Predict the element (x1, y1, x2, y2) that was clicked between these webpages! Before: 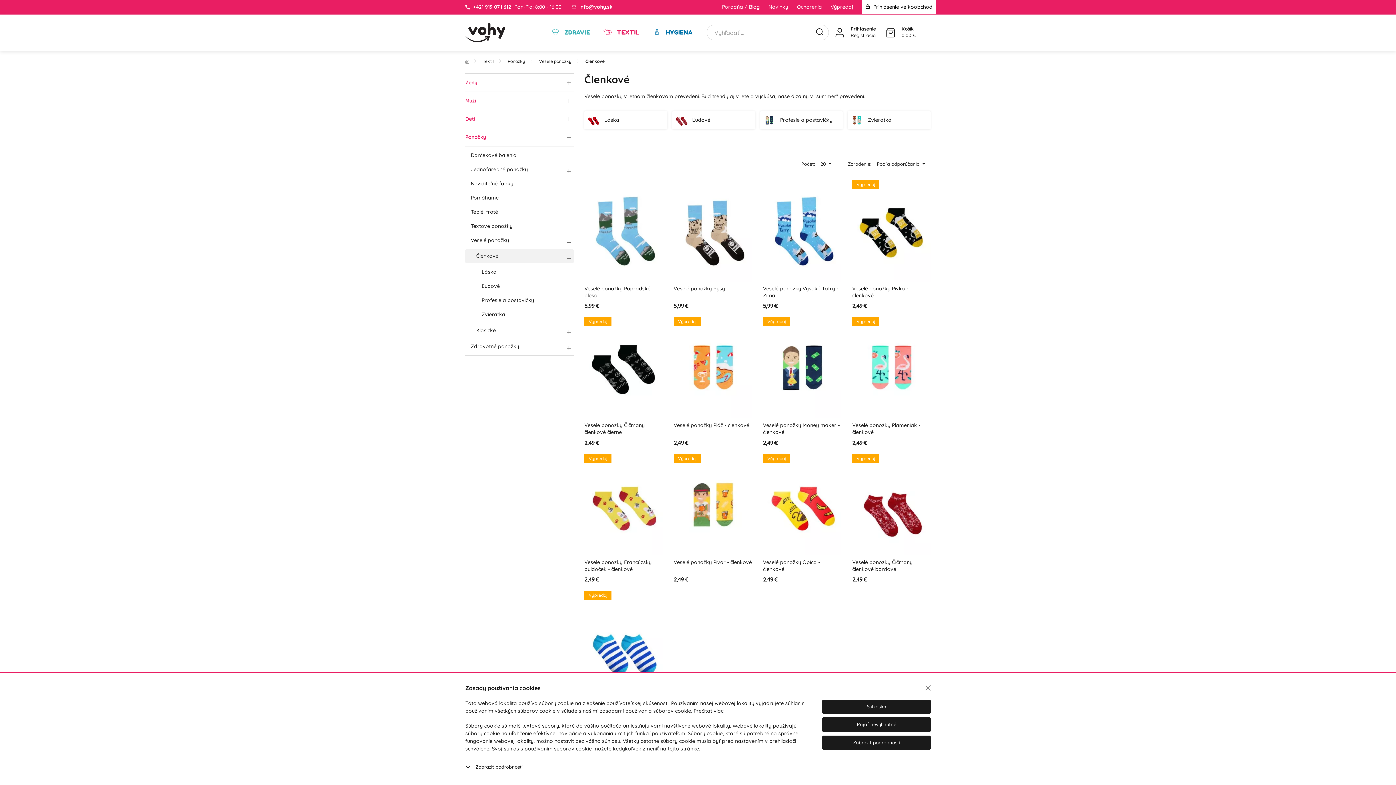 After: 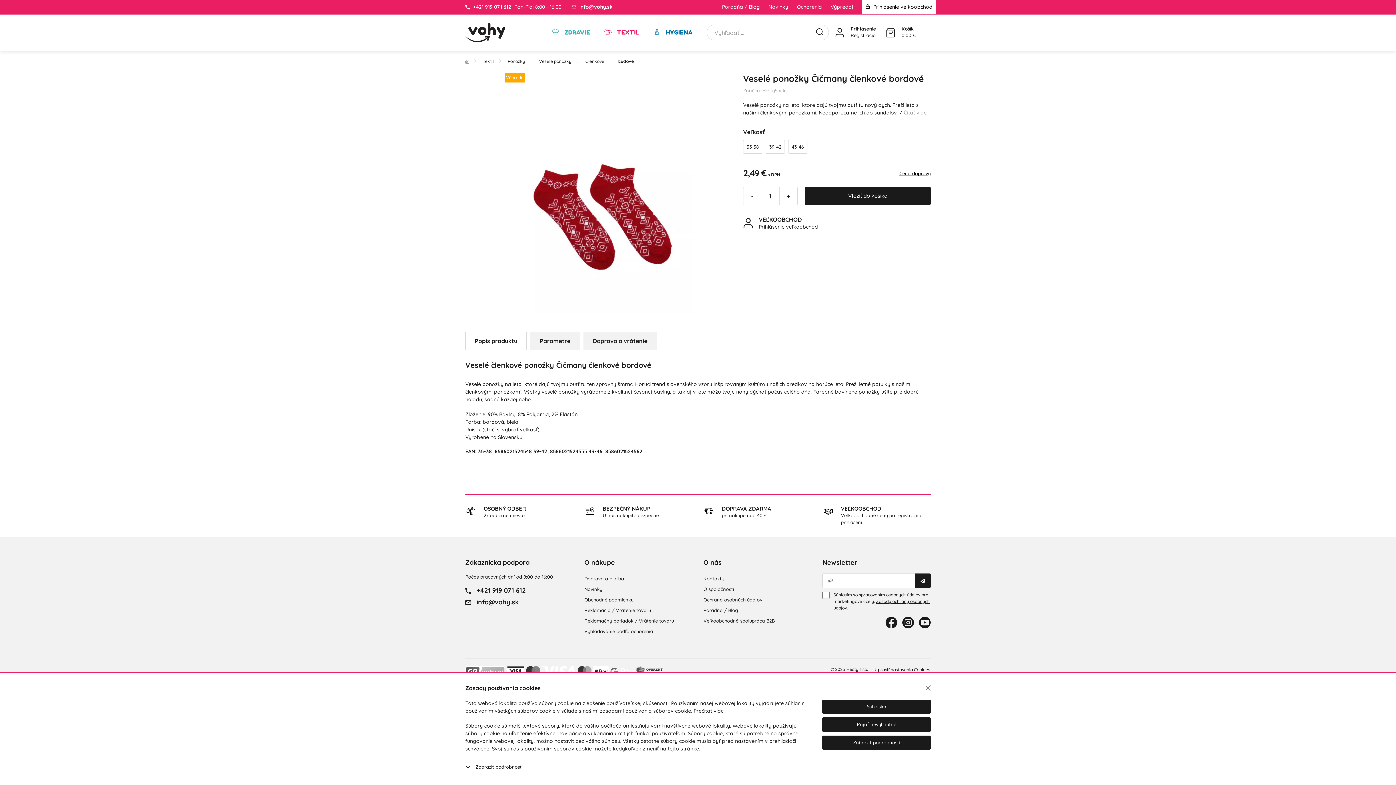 Action: bbox: (852, 559, 912, 572) label: Veselé ponožky Čičmany členkové bordové